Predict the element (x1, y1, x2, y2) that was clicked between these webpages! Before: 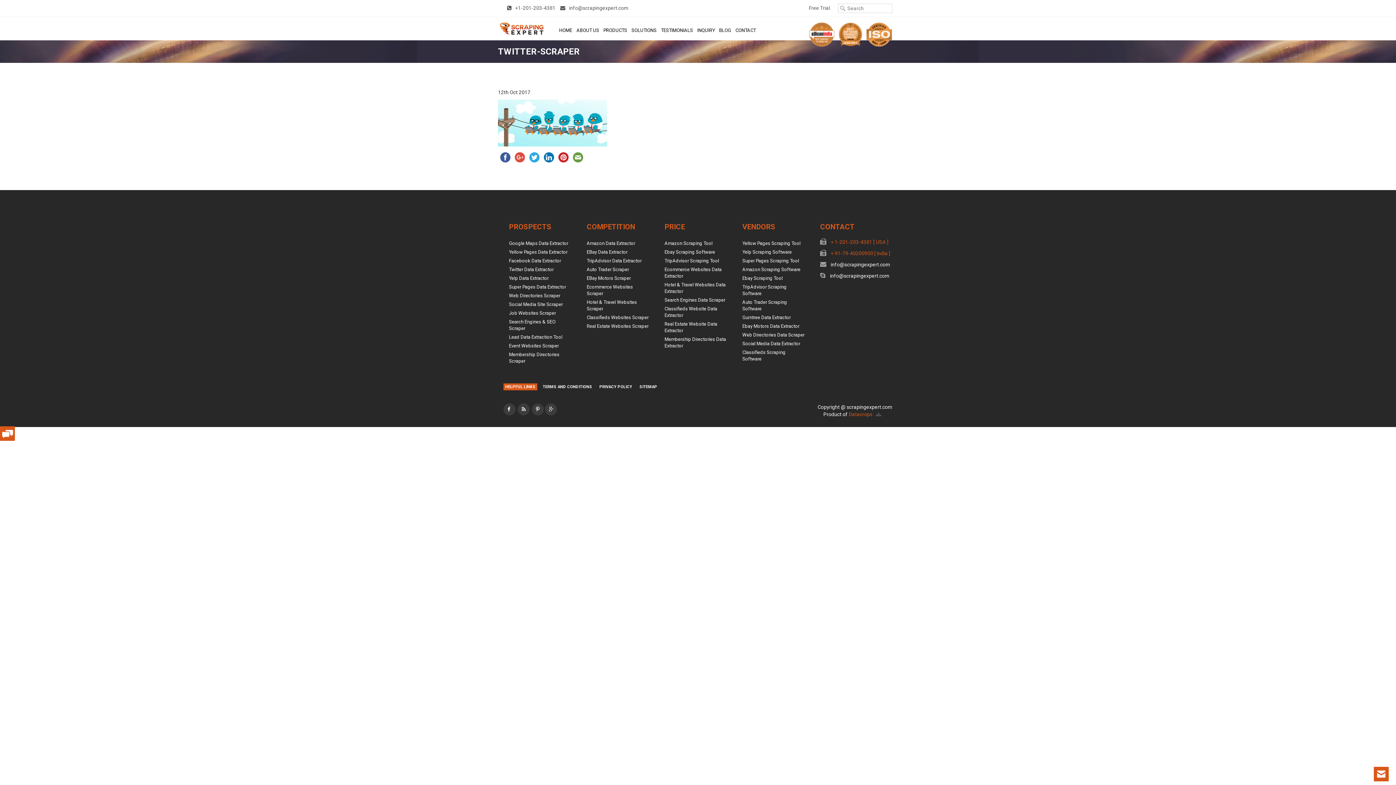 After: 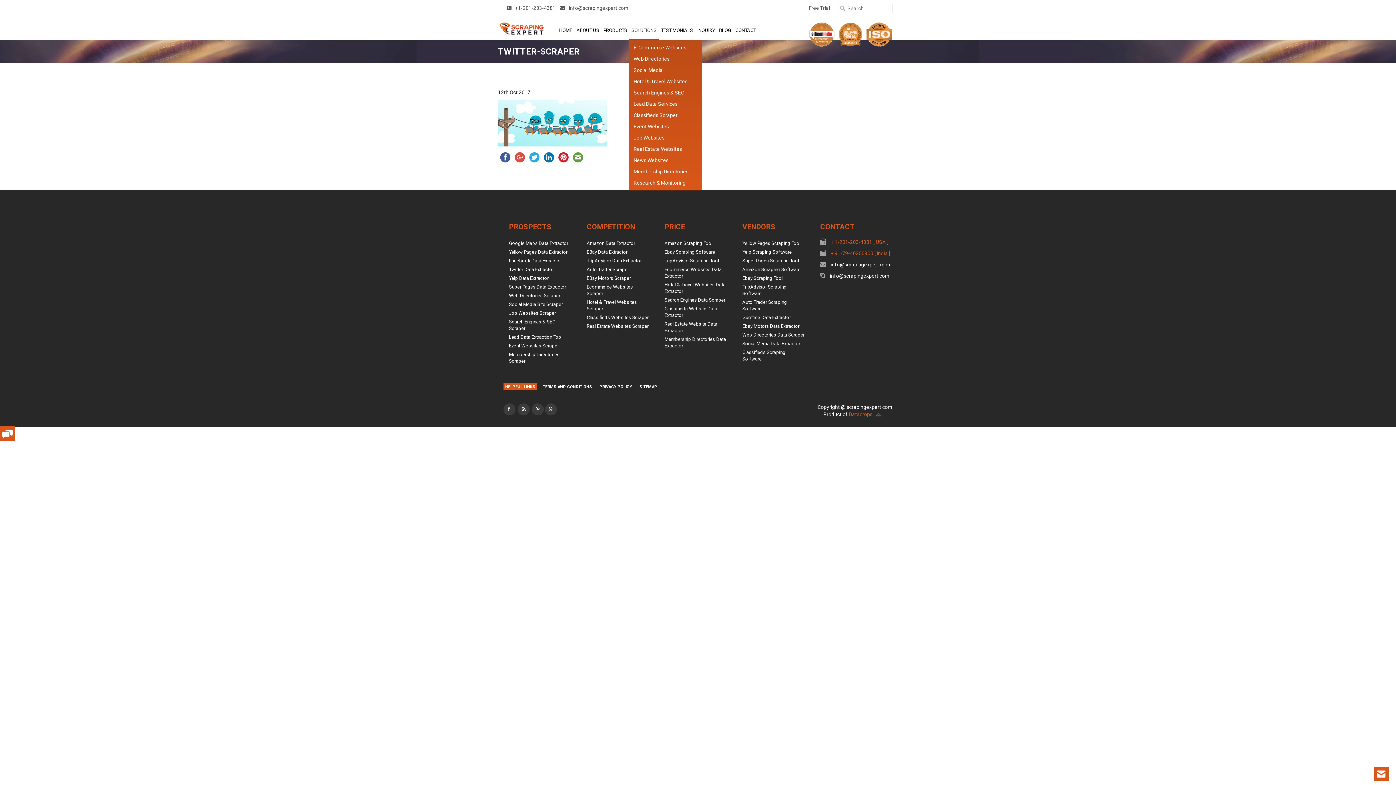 Action: label: SOLUTIONS bbox: (629, 20, 658, 40)